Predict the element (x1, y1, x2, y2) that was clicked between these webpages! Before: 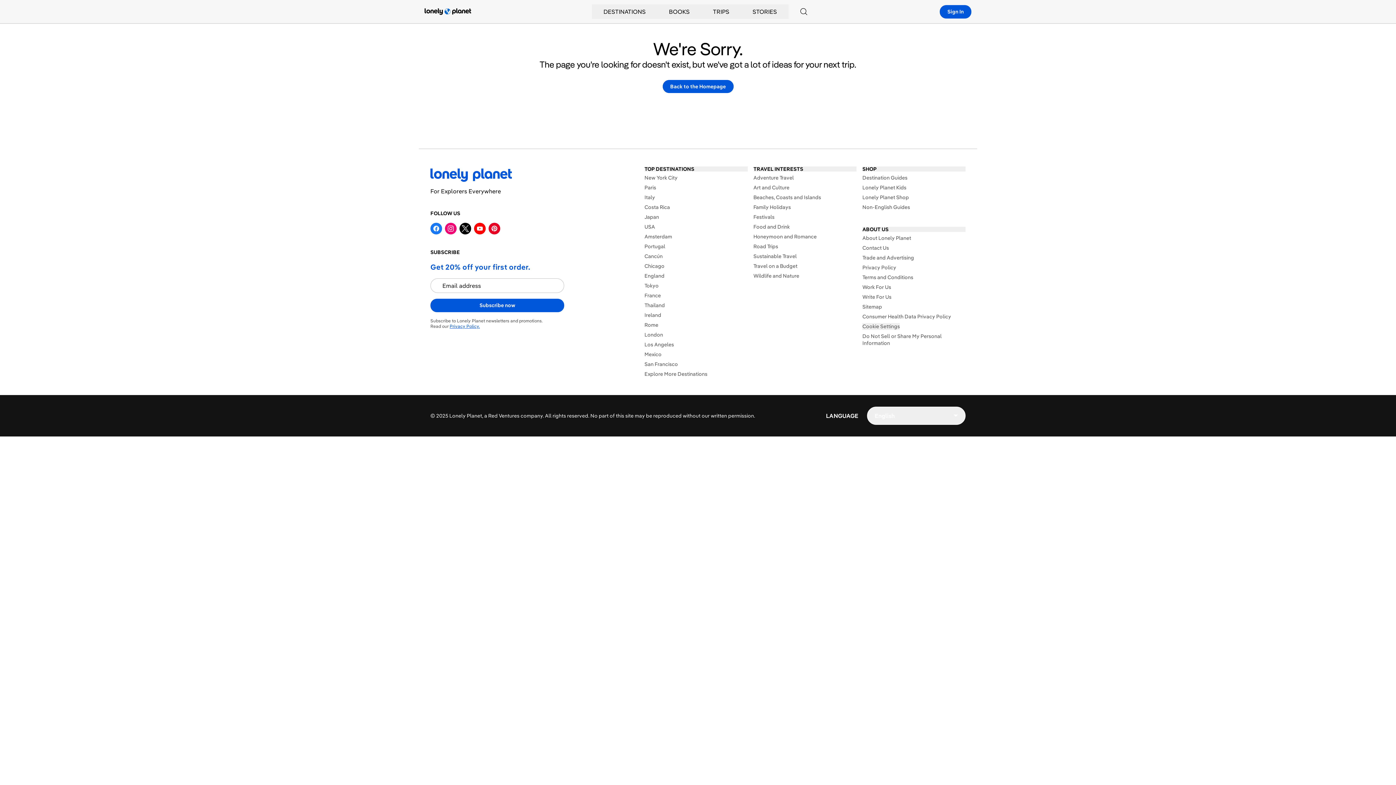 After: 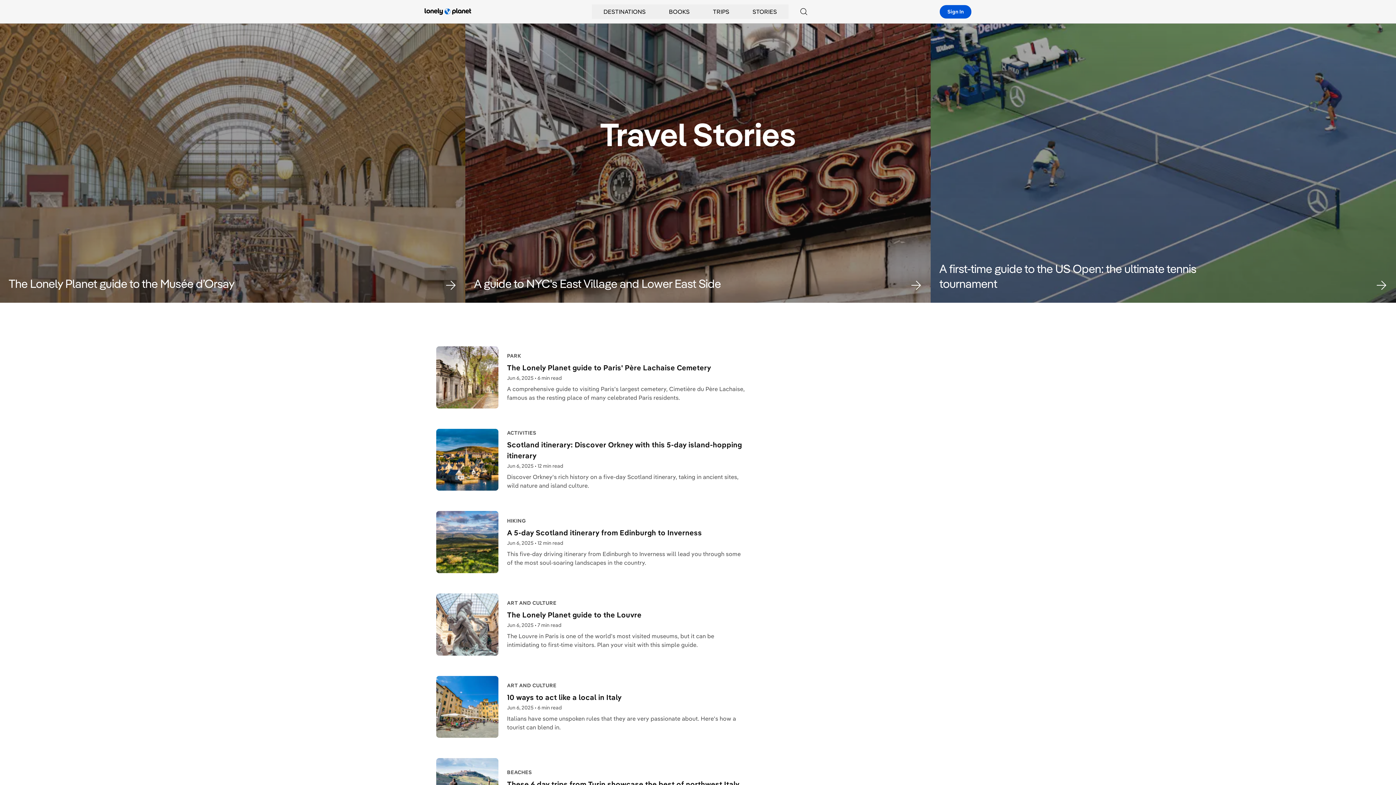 Action: bbox: (752, 7, 777, 16) label: STORIES